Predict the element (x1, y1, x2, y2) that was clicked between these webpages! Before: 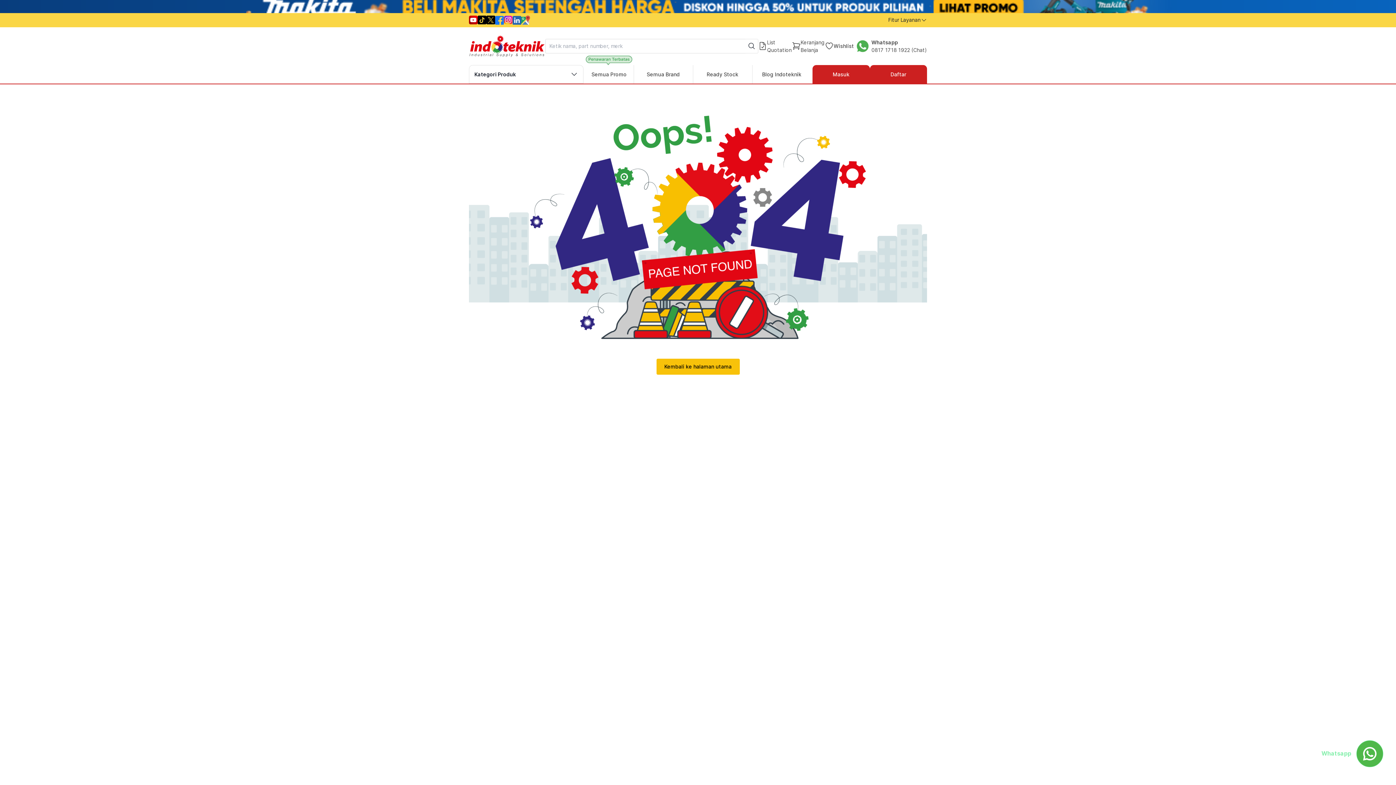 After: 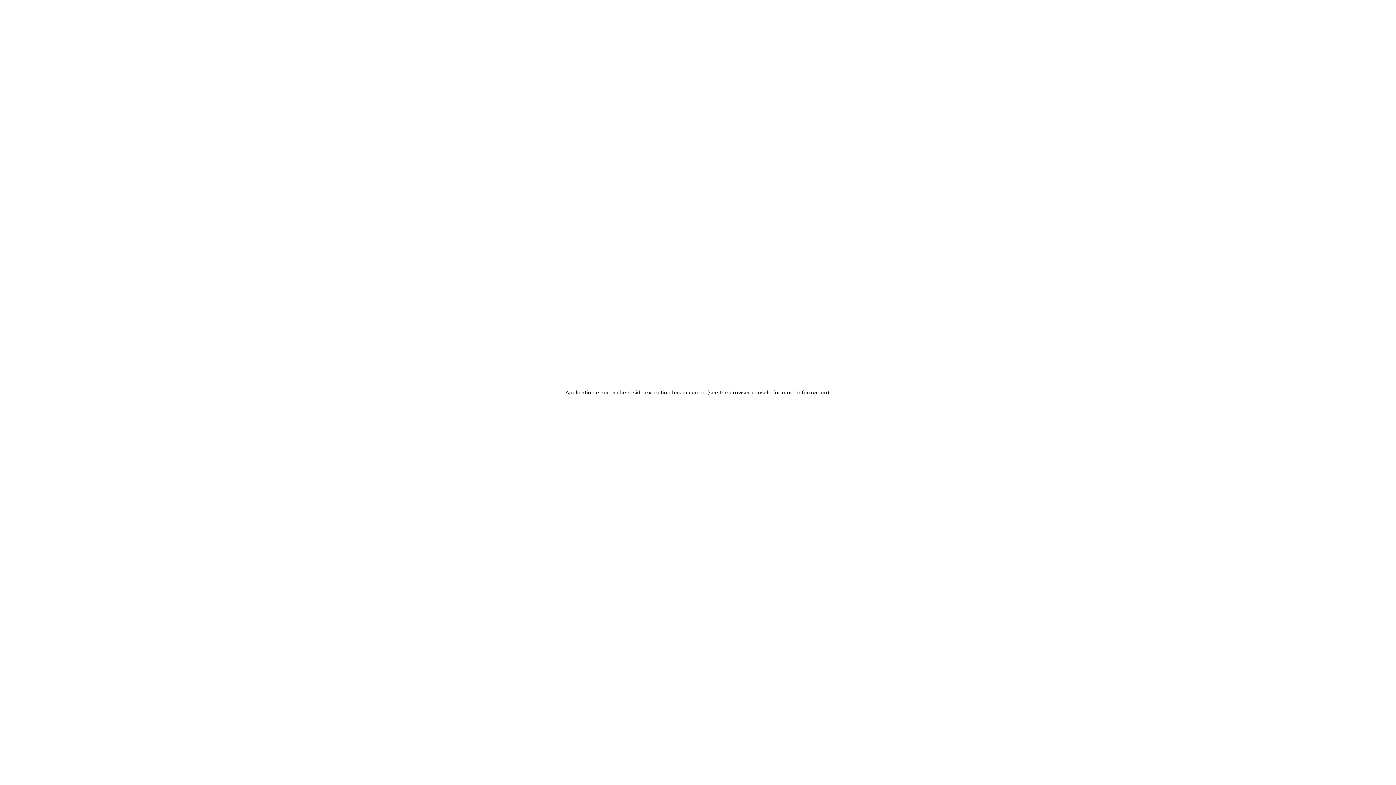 Action: bbox: (469, 34, 545, 57) label: Indoteknik Logo